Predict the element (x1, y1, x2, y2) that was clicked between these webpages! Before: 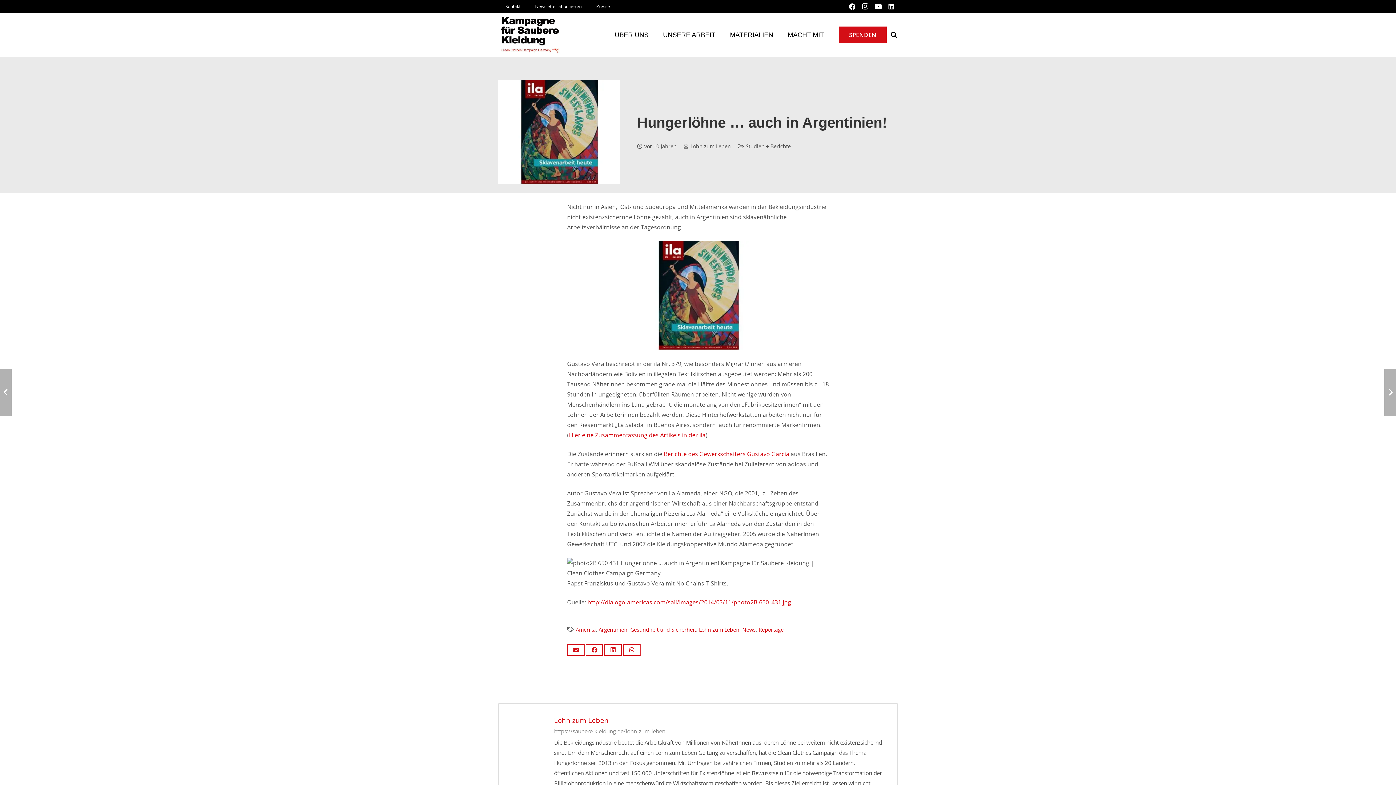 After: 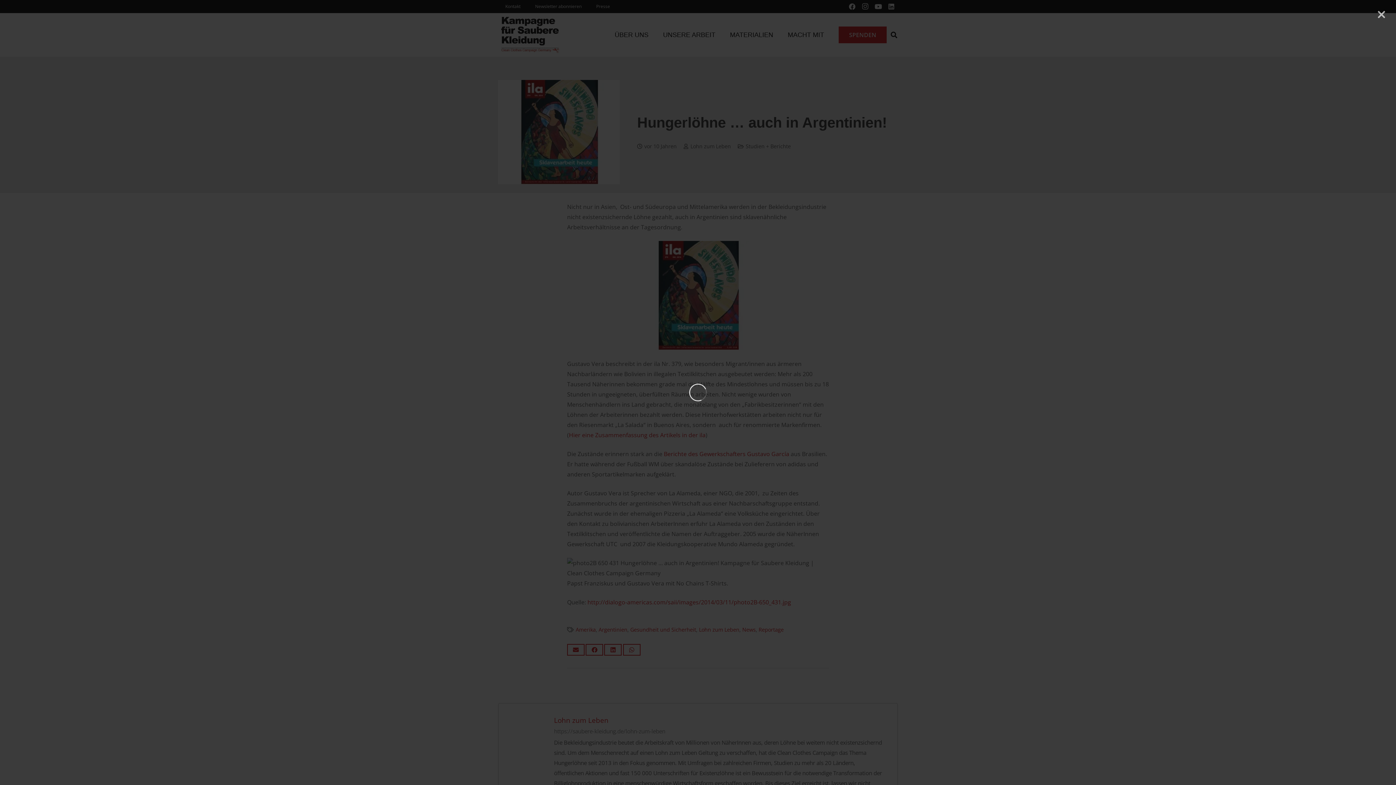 Action: bbox: (587, 598, 791, 606) label: http://dialogo-americas.com/saii/images/2014/03/11/photo2B-650_431.jpg